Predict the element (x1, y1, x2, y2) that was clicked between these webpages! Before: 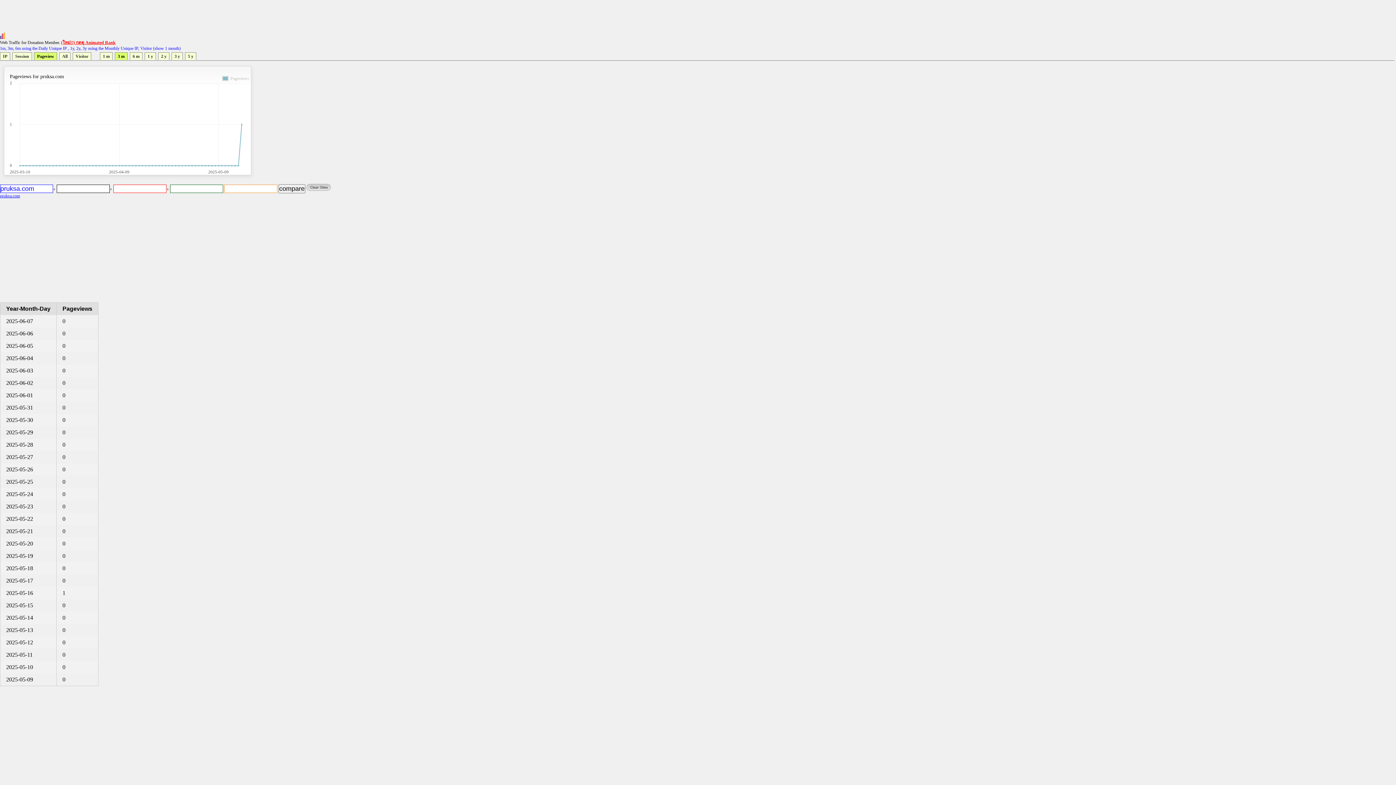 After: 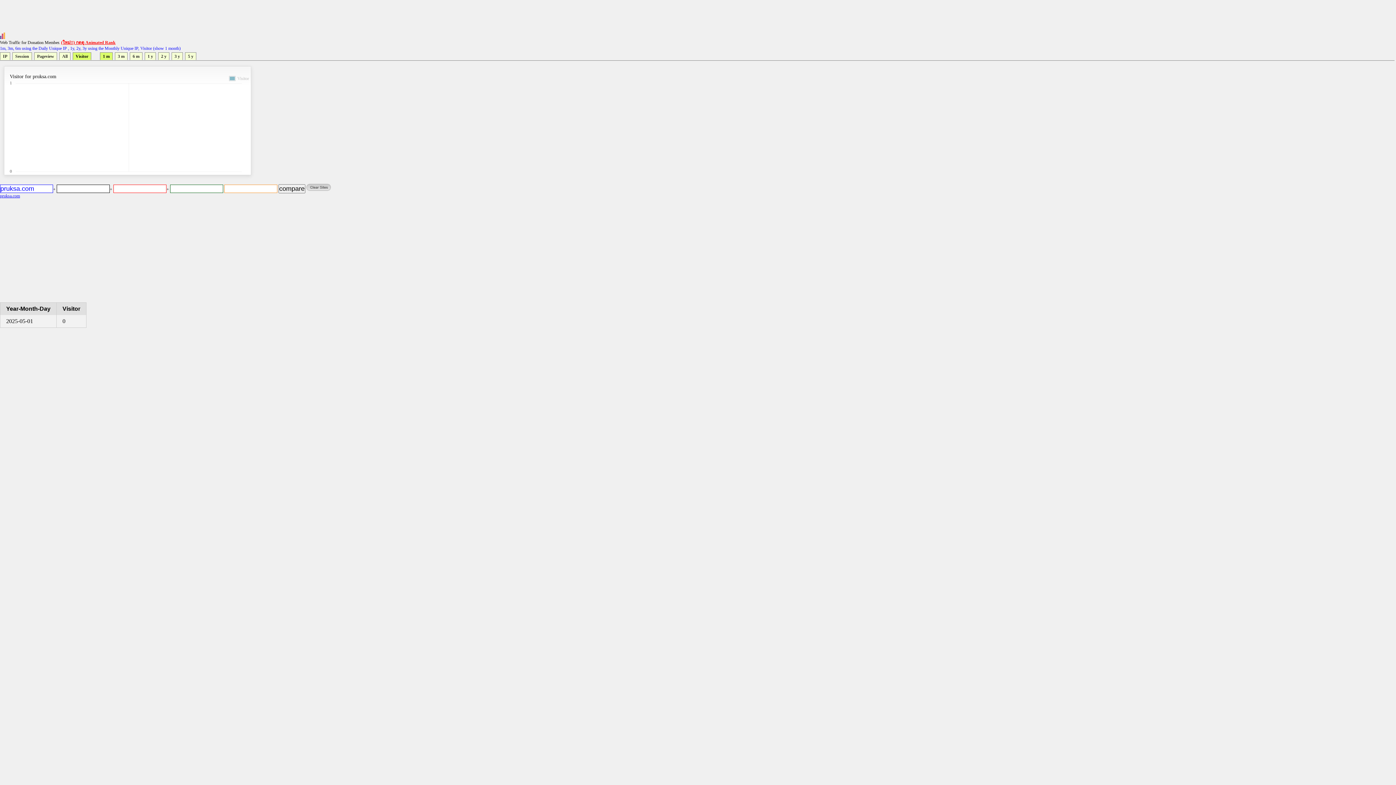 Action: bbox: (72, 52, 91, 60) label: Visitor